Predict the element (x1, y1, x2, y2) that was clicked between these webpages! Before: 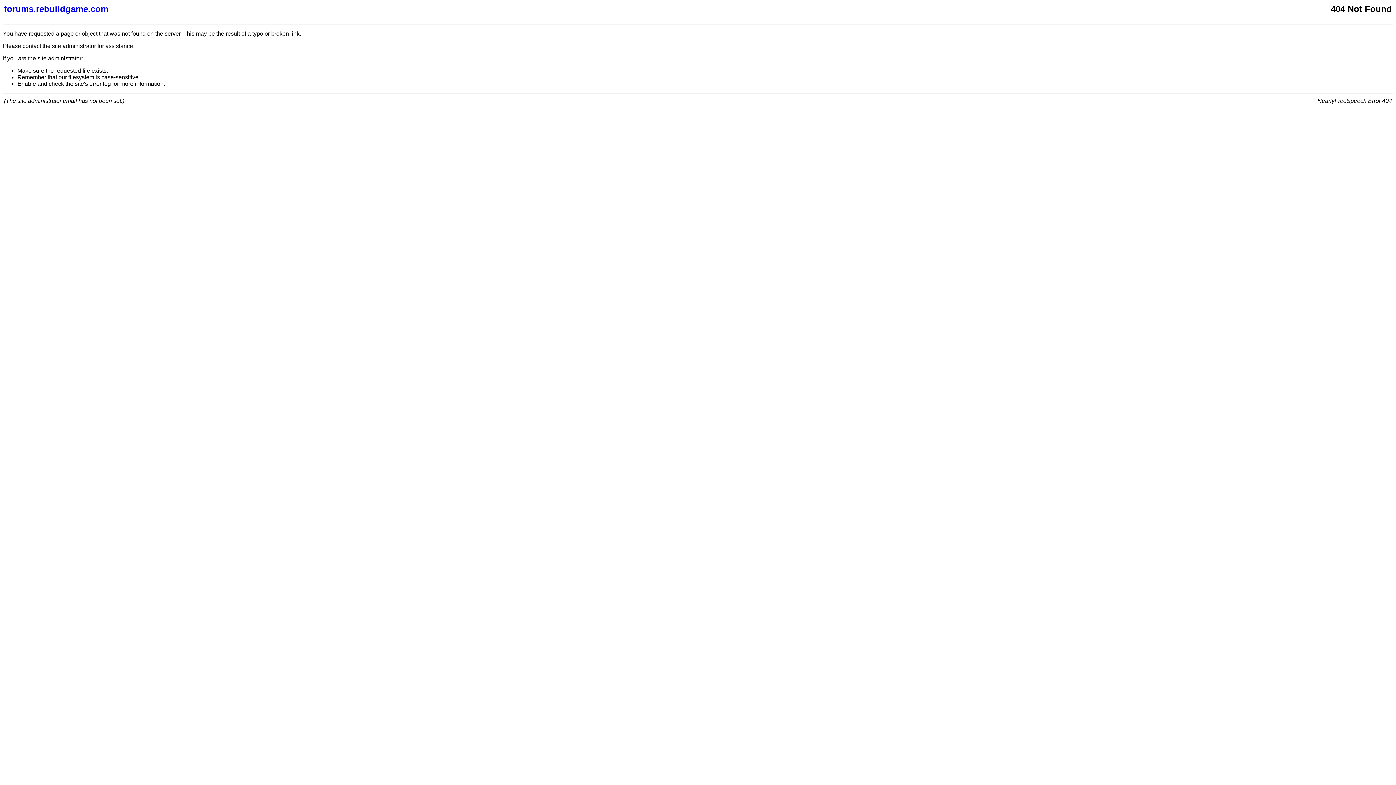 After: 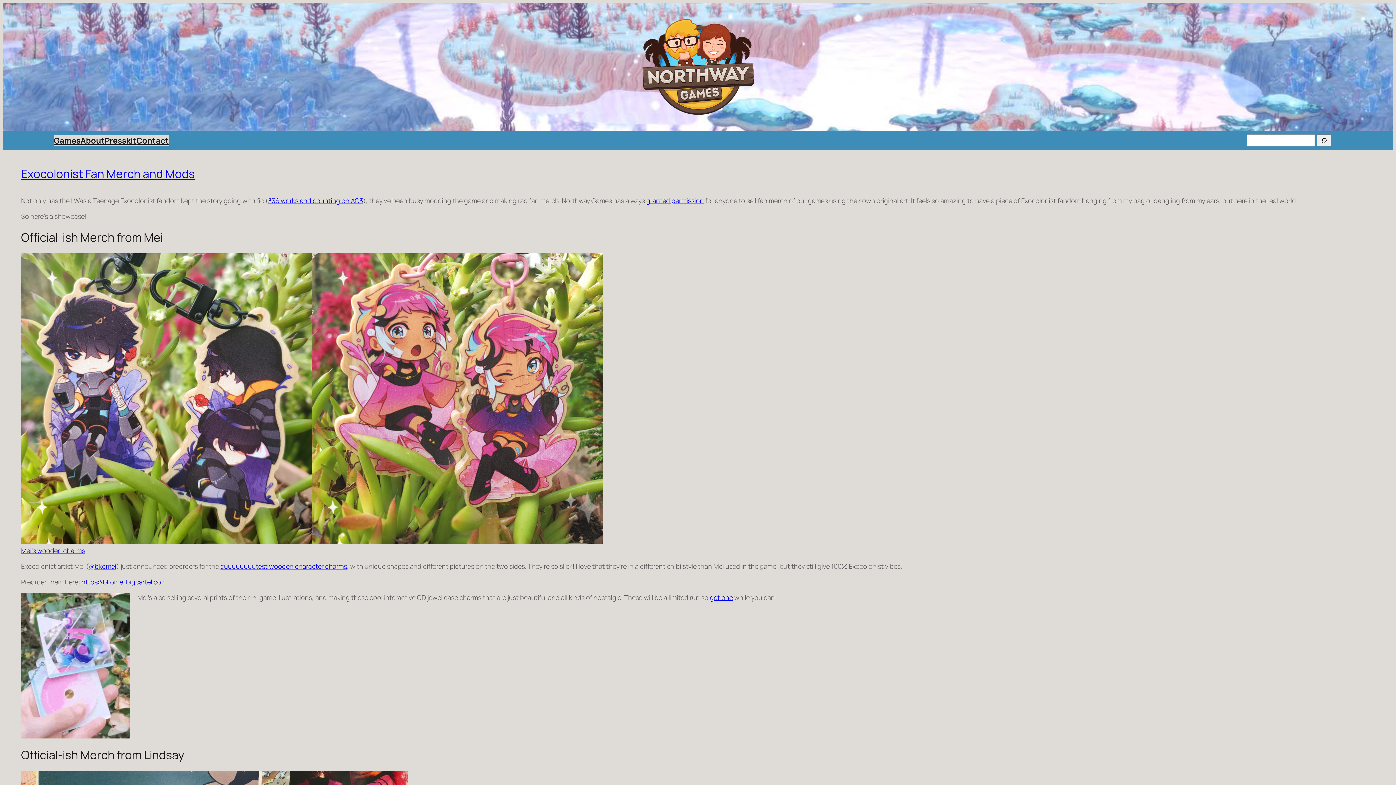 Action: label: forums.rebuildgame.com bbox: (4, 4, 877, 14)